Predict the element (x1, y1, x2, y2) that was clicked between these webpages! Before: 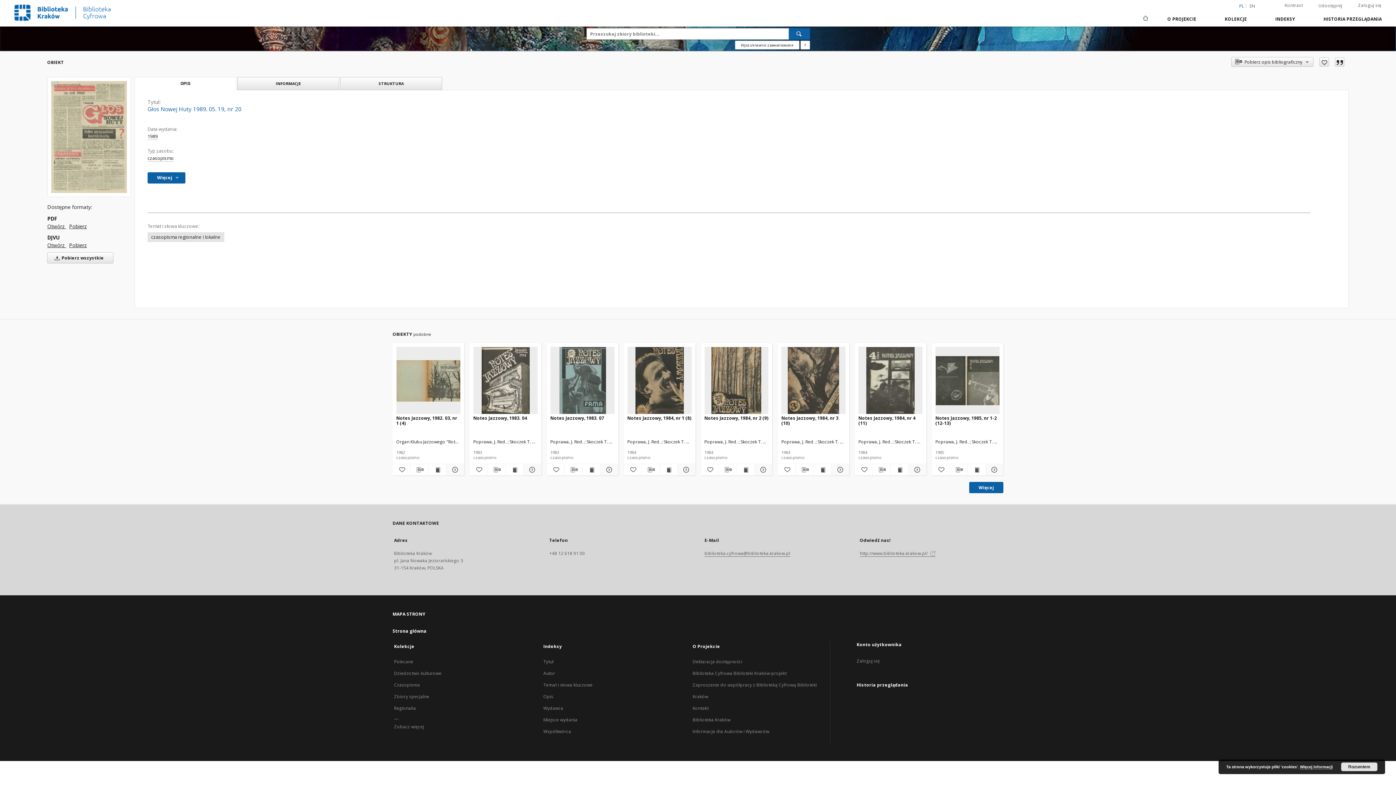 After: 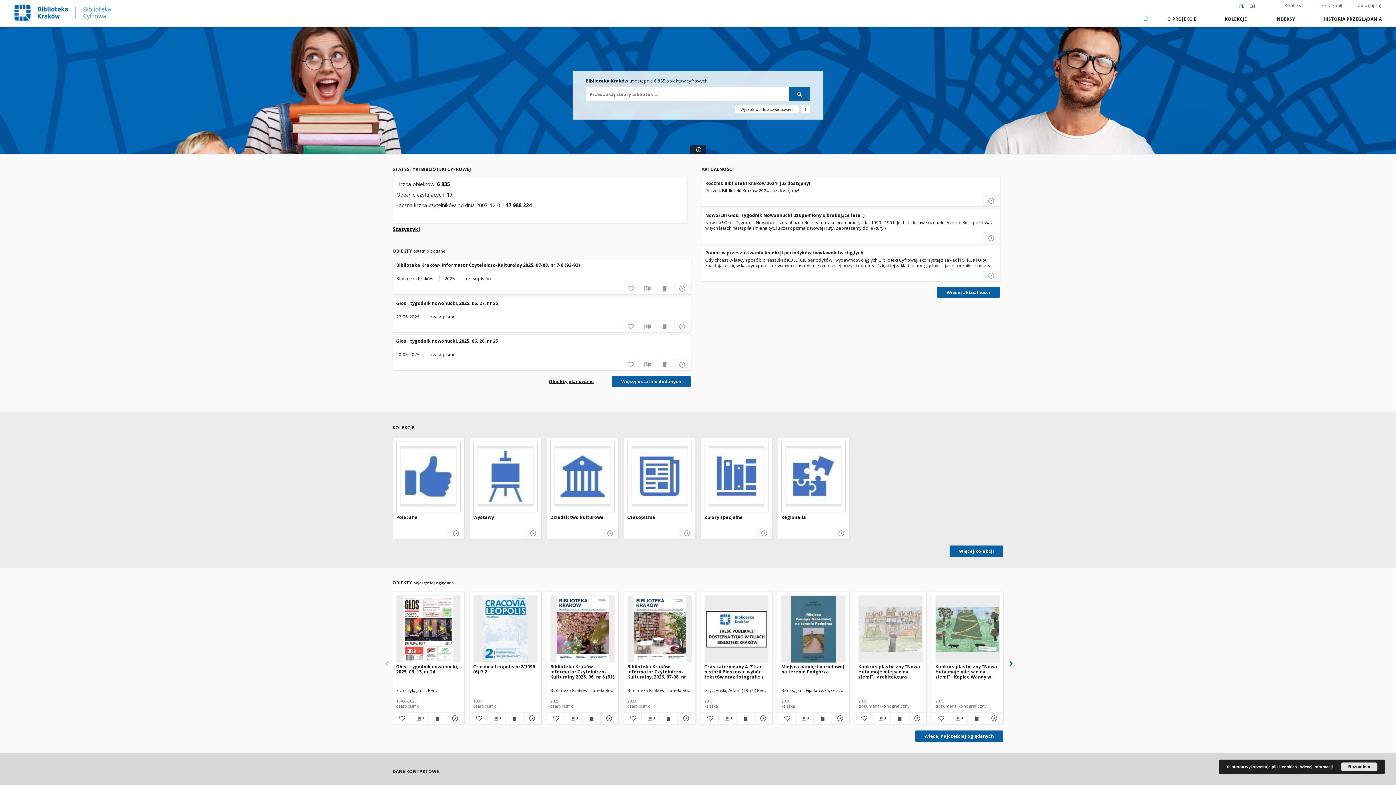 Action: bbox: (12, 0, 114, 25)